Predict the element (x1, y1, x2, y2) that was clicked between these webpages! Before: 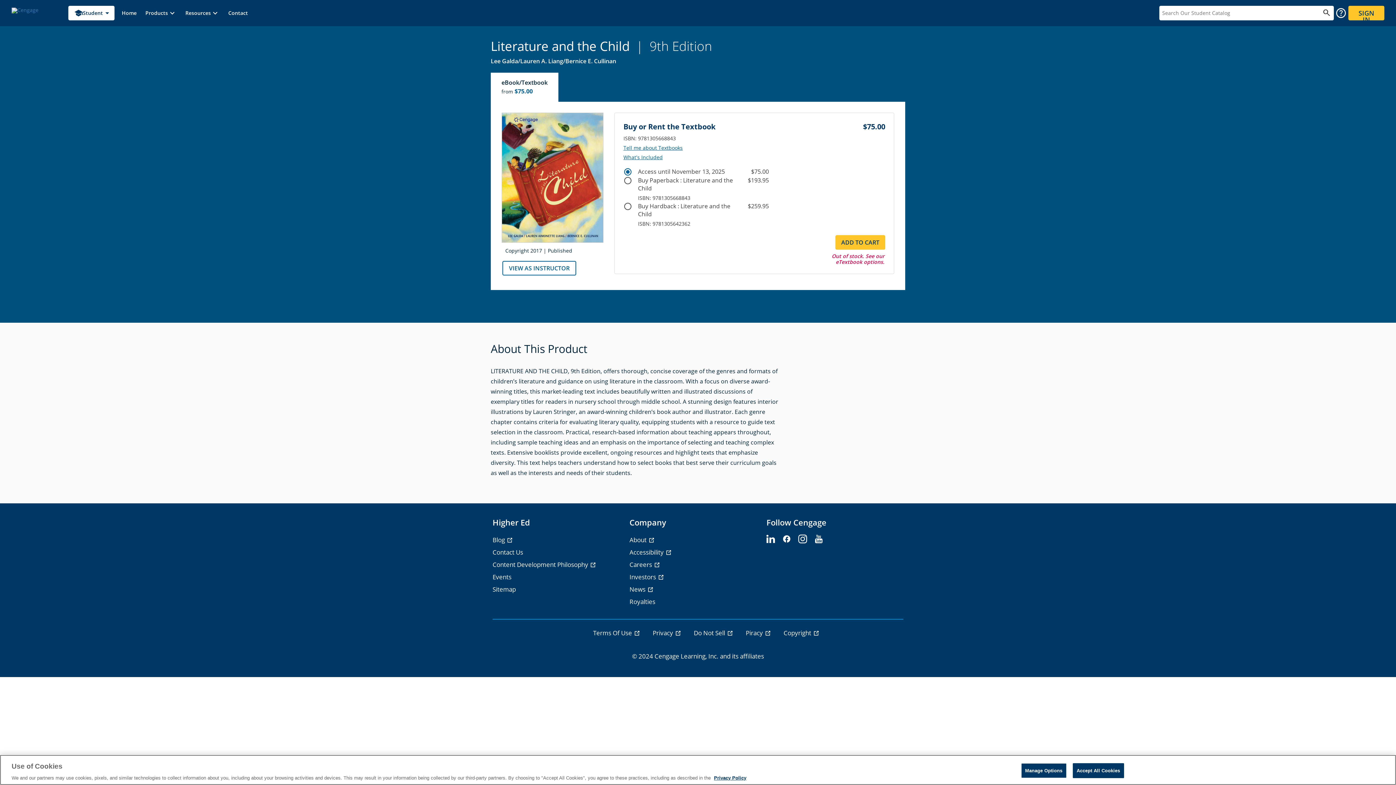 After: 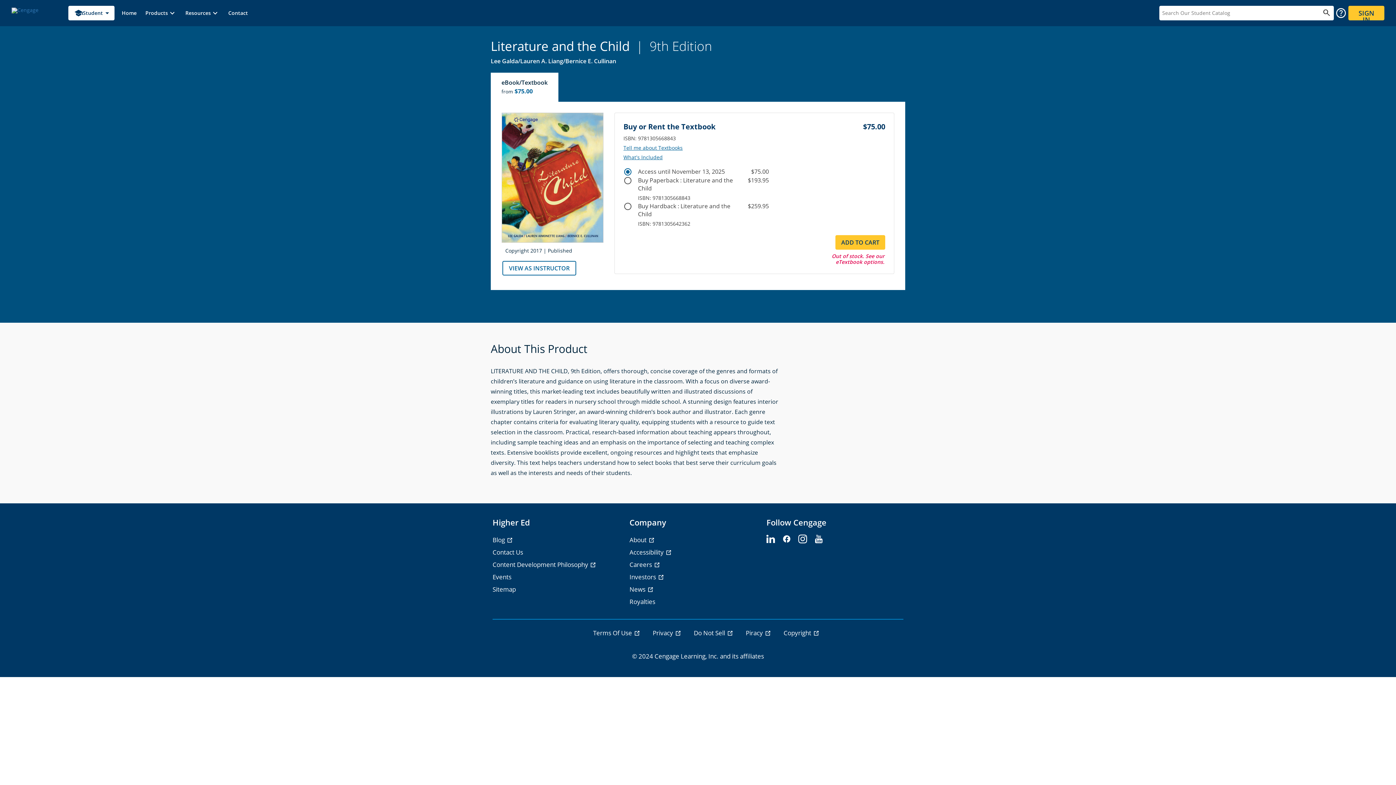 Action: label: Accept All Cookies bbox: (1072, 763, 1124, 778)